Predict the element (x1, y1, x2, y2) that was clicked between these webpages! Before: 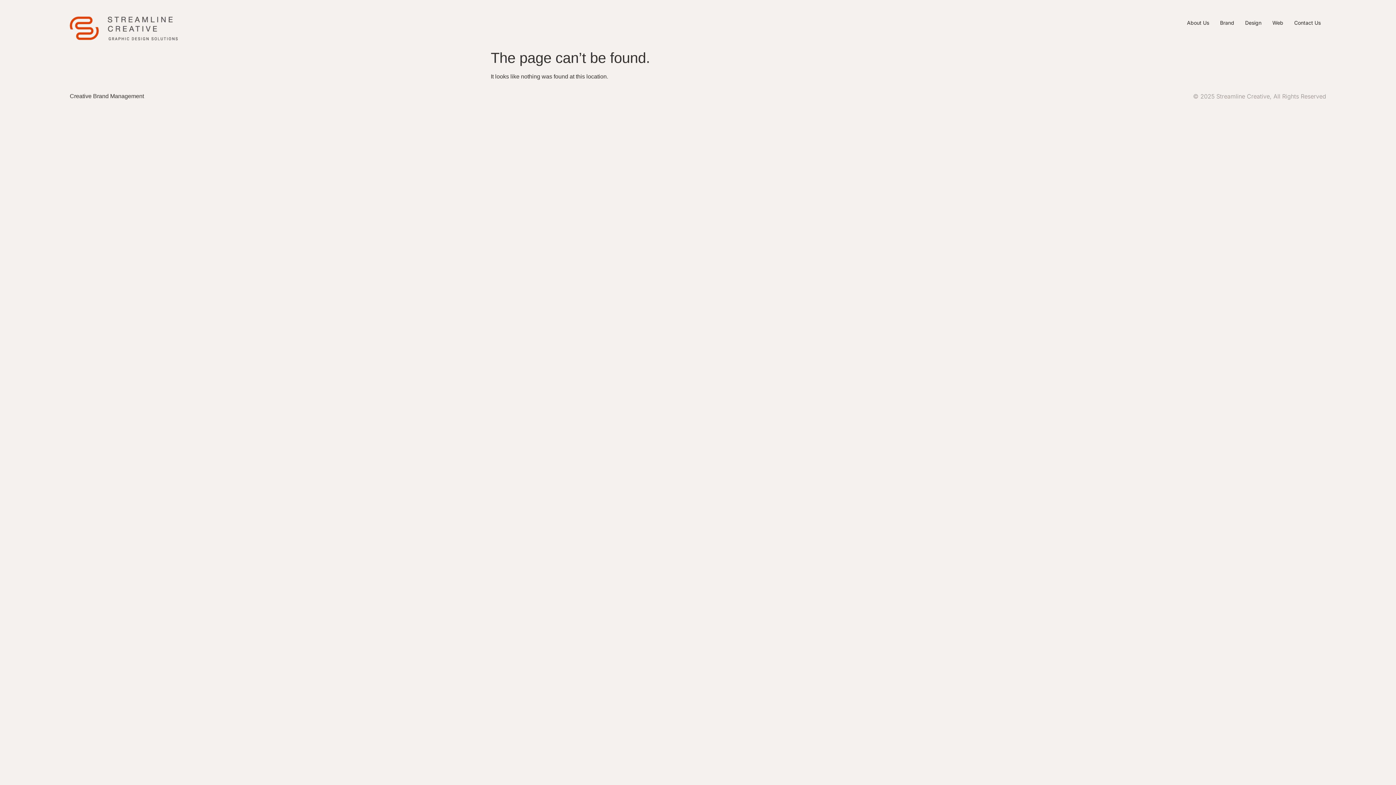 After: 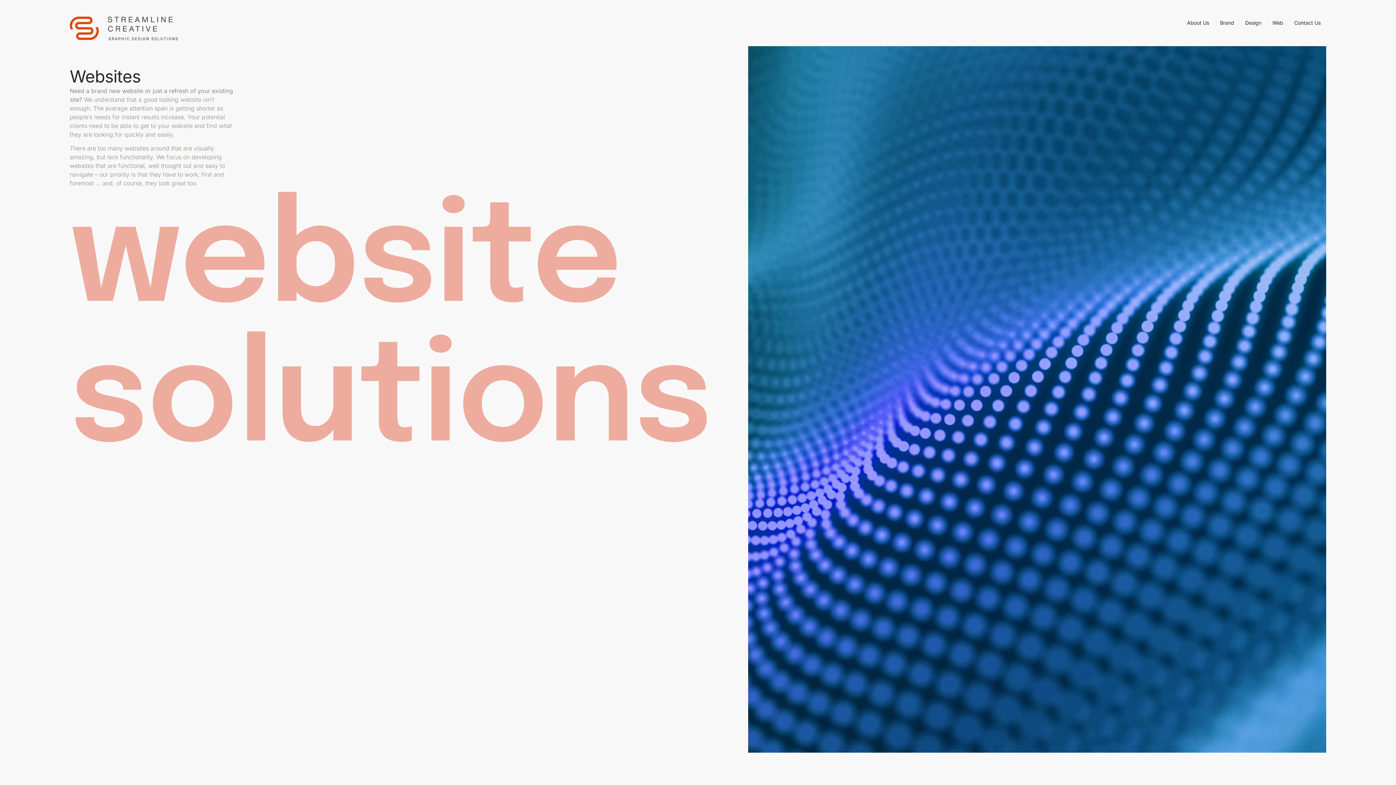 Action: label: Web bbox: (1267, 17, 1289, 28)